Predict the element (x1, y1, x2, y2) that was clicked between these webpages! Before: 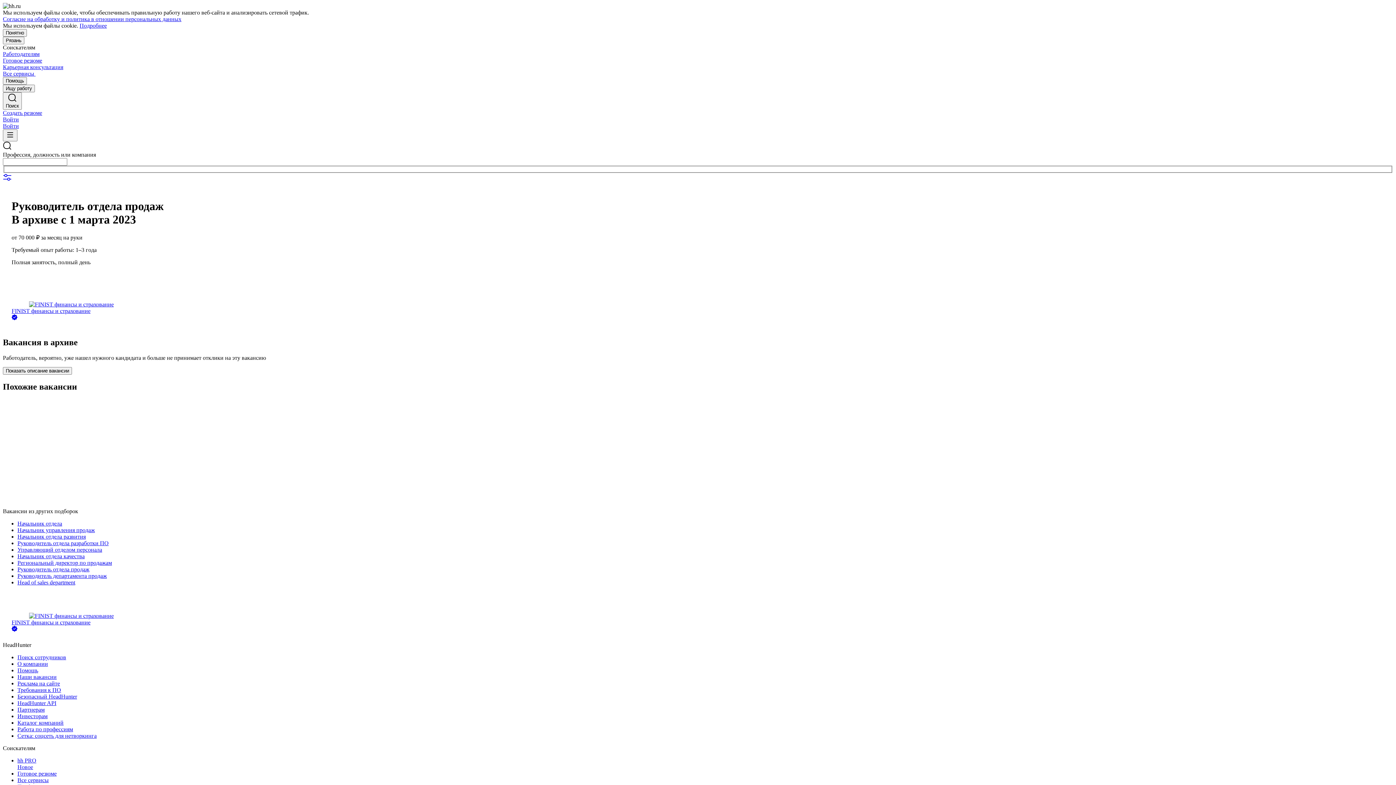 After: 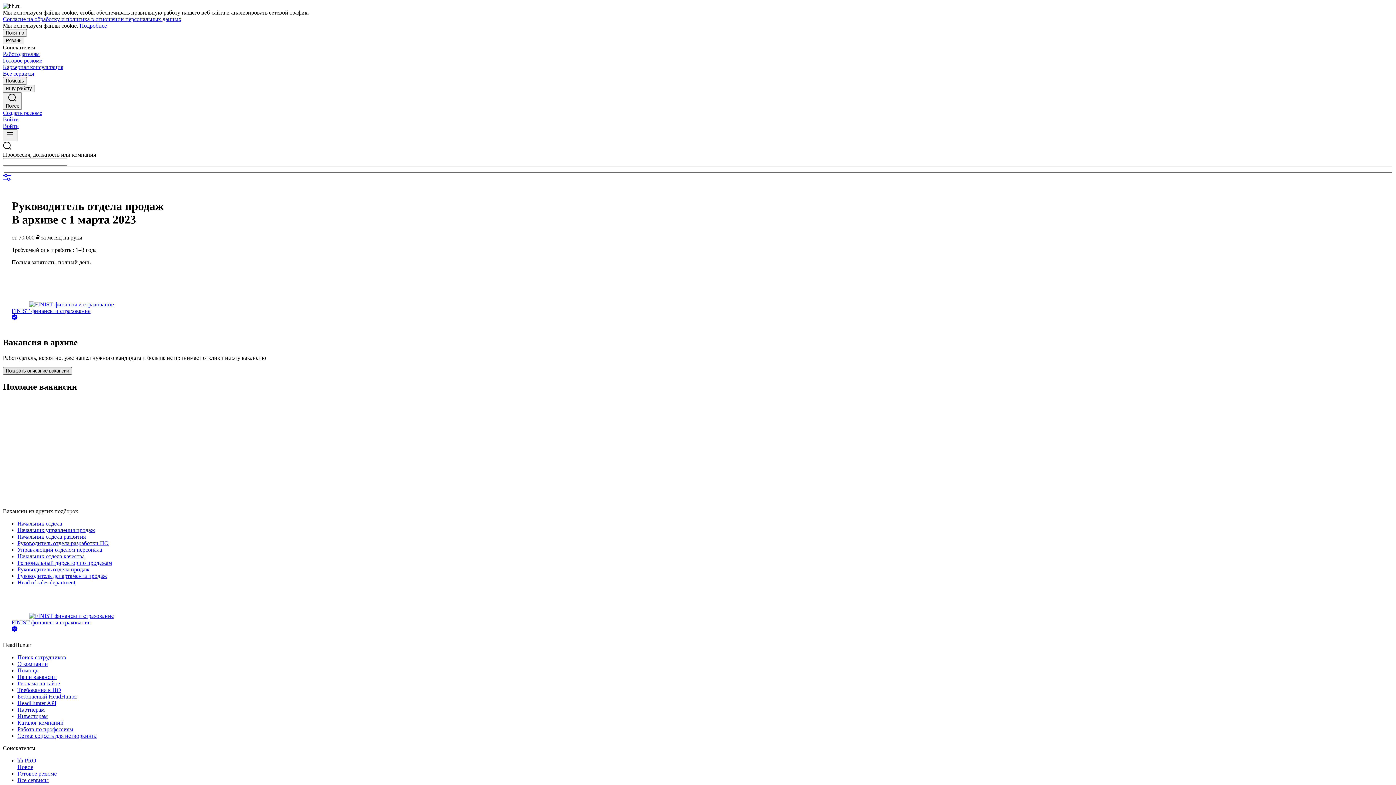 Action: bbox: (2, 367, 72, 375) label: Показать описание вакансии